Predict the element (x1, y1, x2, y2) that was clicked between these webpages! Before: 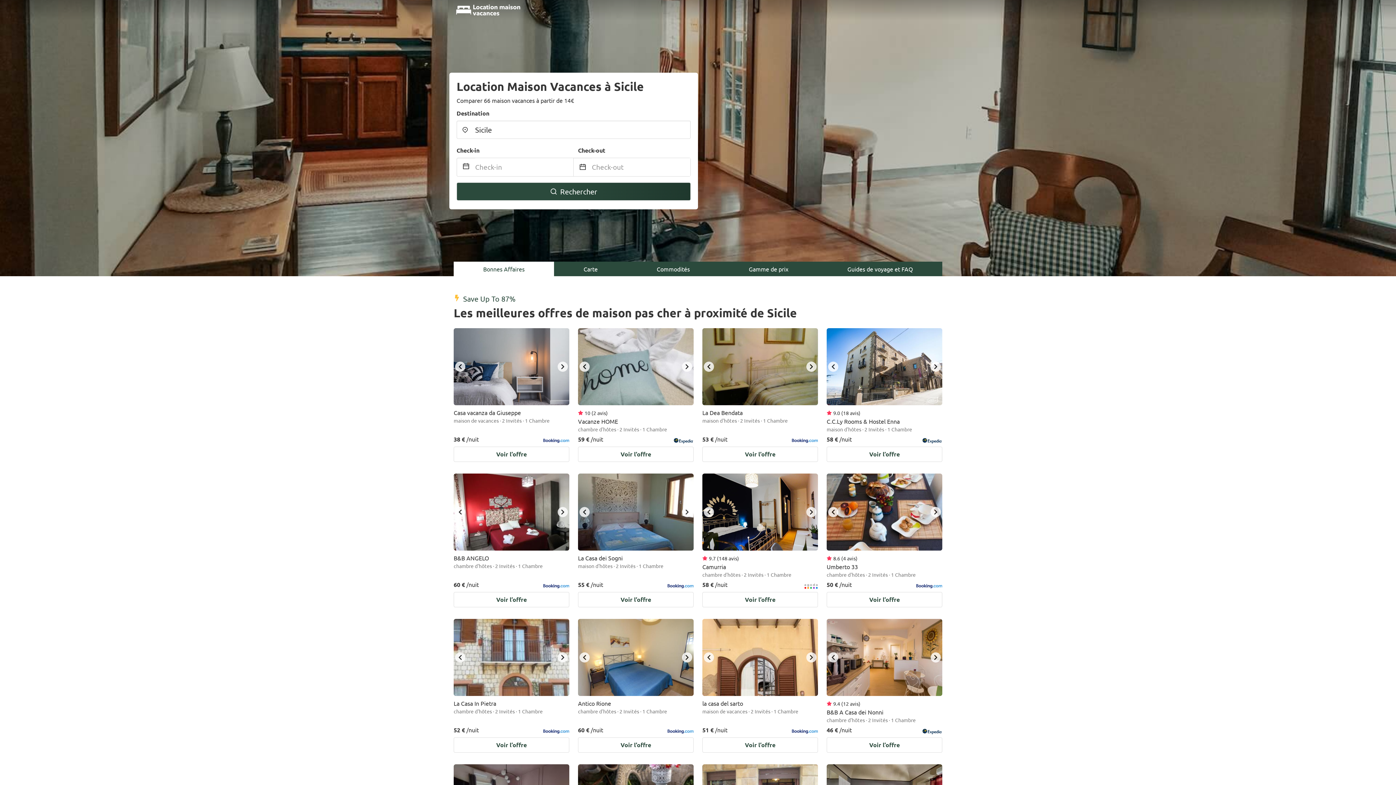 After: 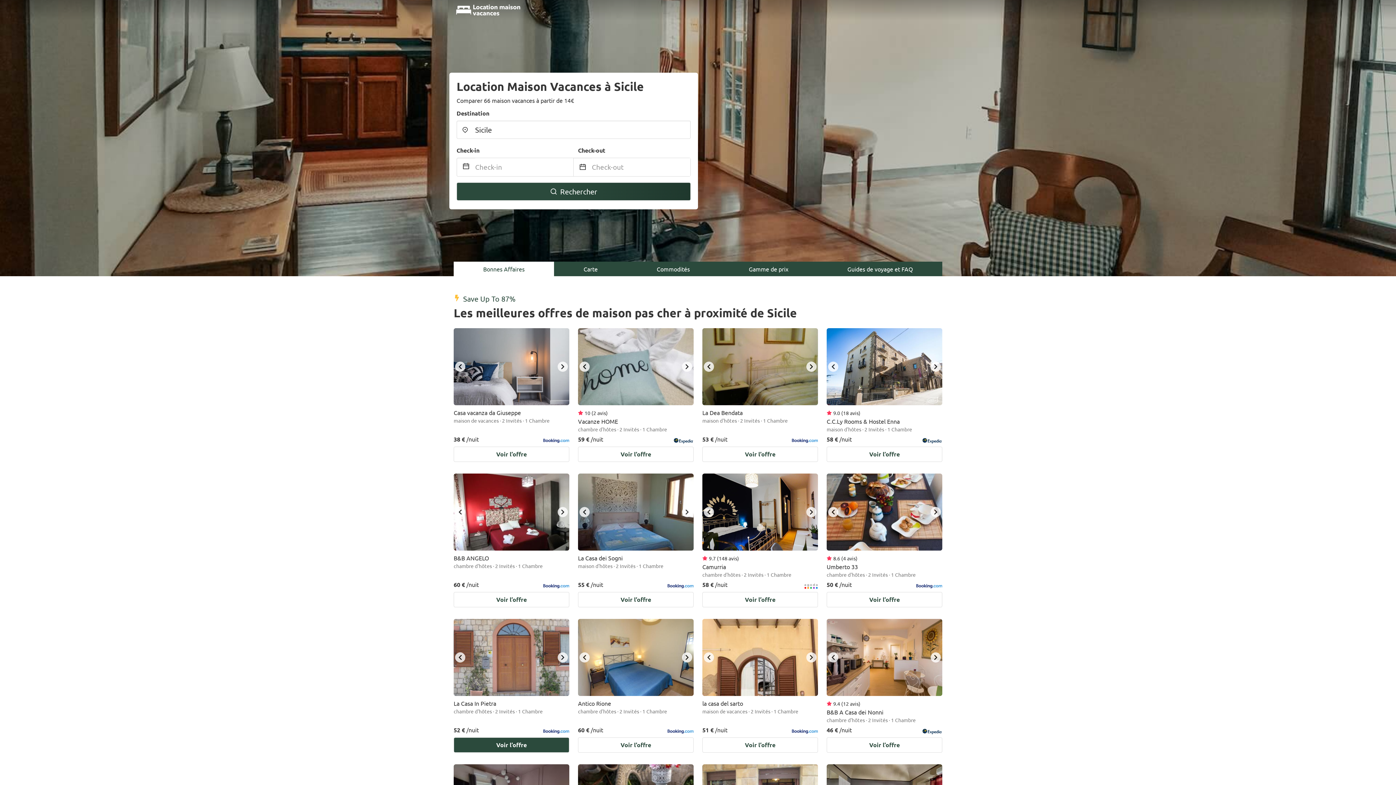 Action: label: next bbox: (557, 652, 568, 662)